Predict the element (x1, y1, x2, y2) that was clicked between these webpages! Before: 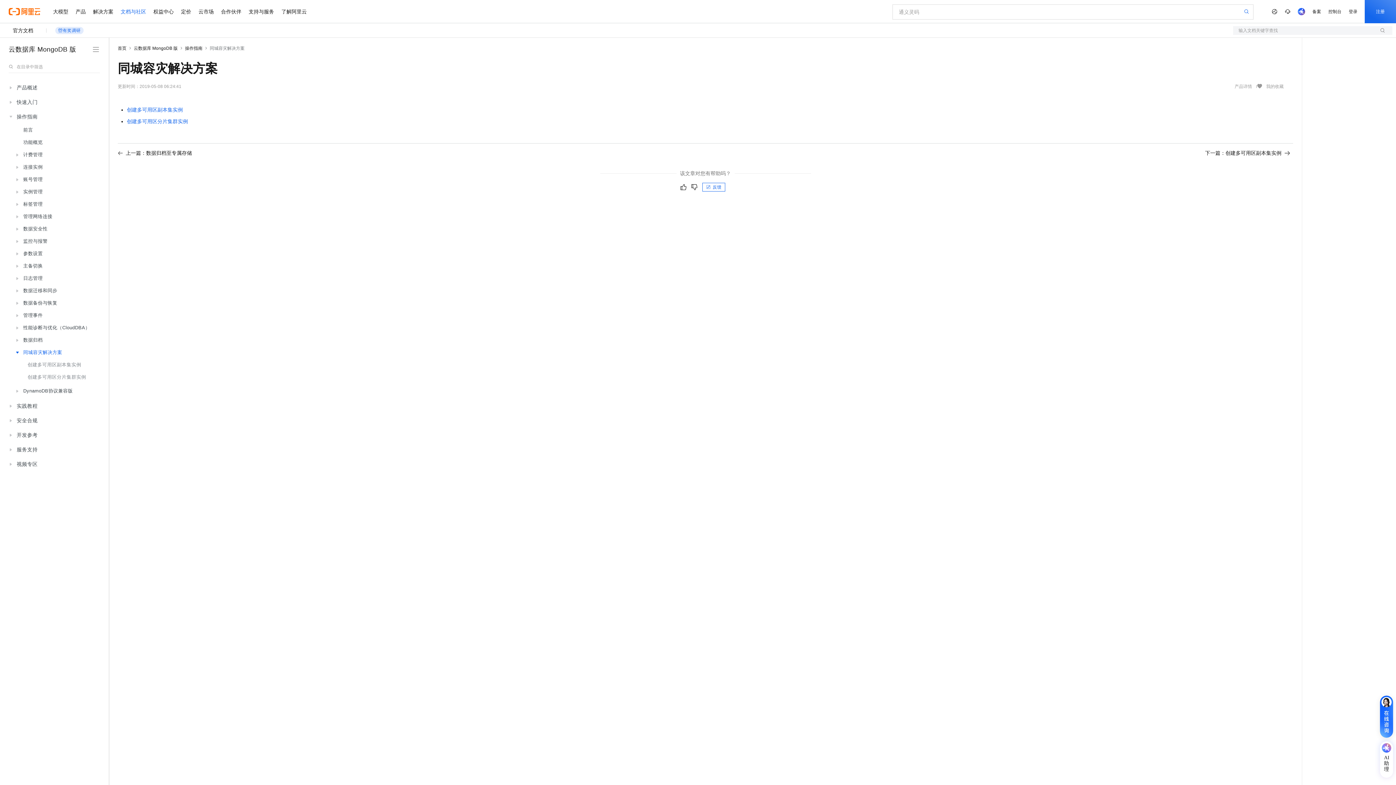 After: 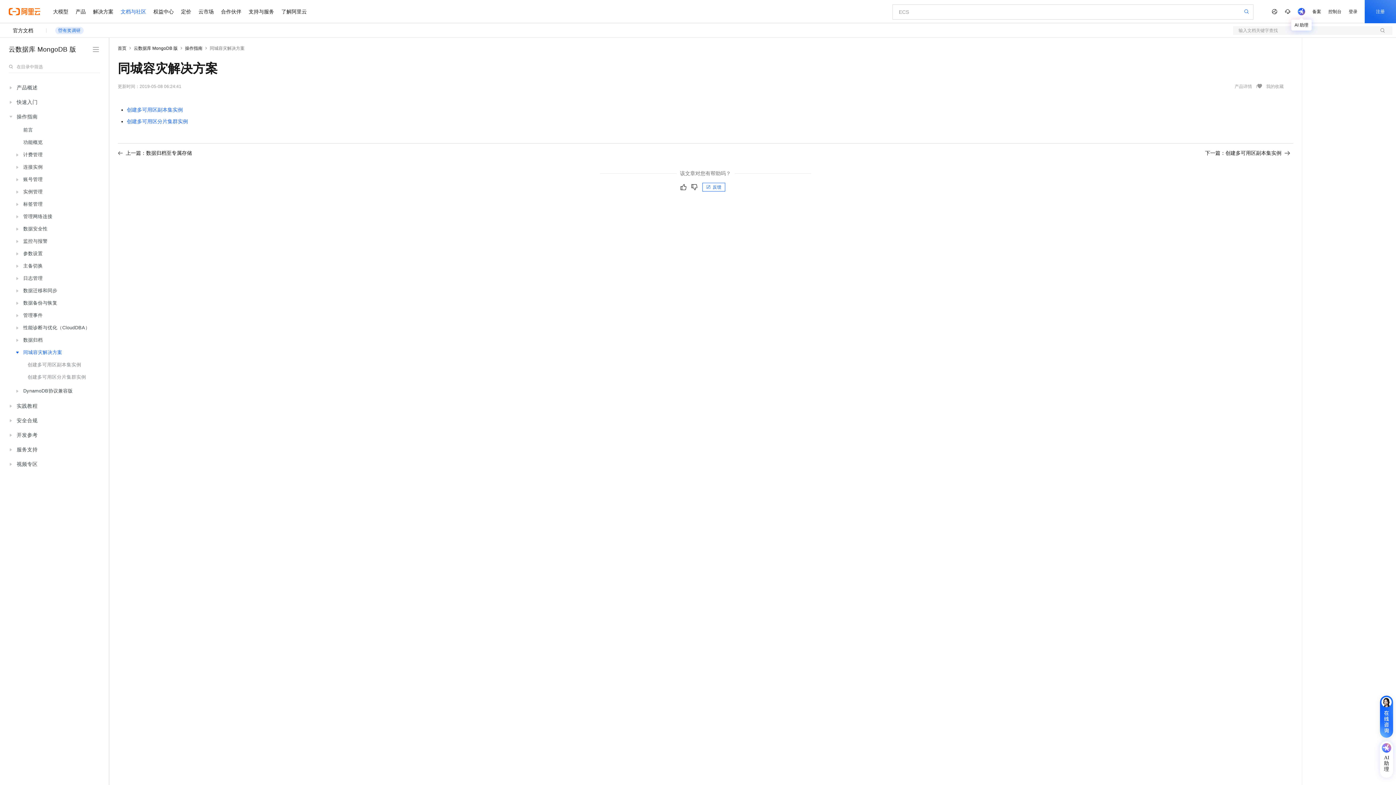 Action: bbox: (1294, 0, 1309, 23)